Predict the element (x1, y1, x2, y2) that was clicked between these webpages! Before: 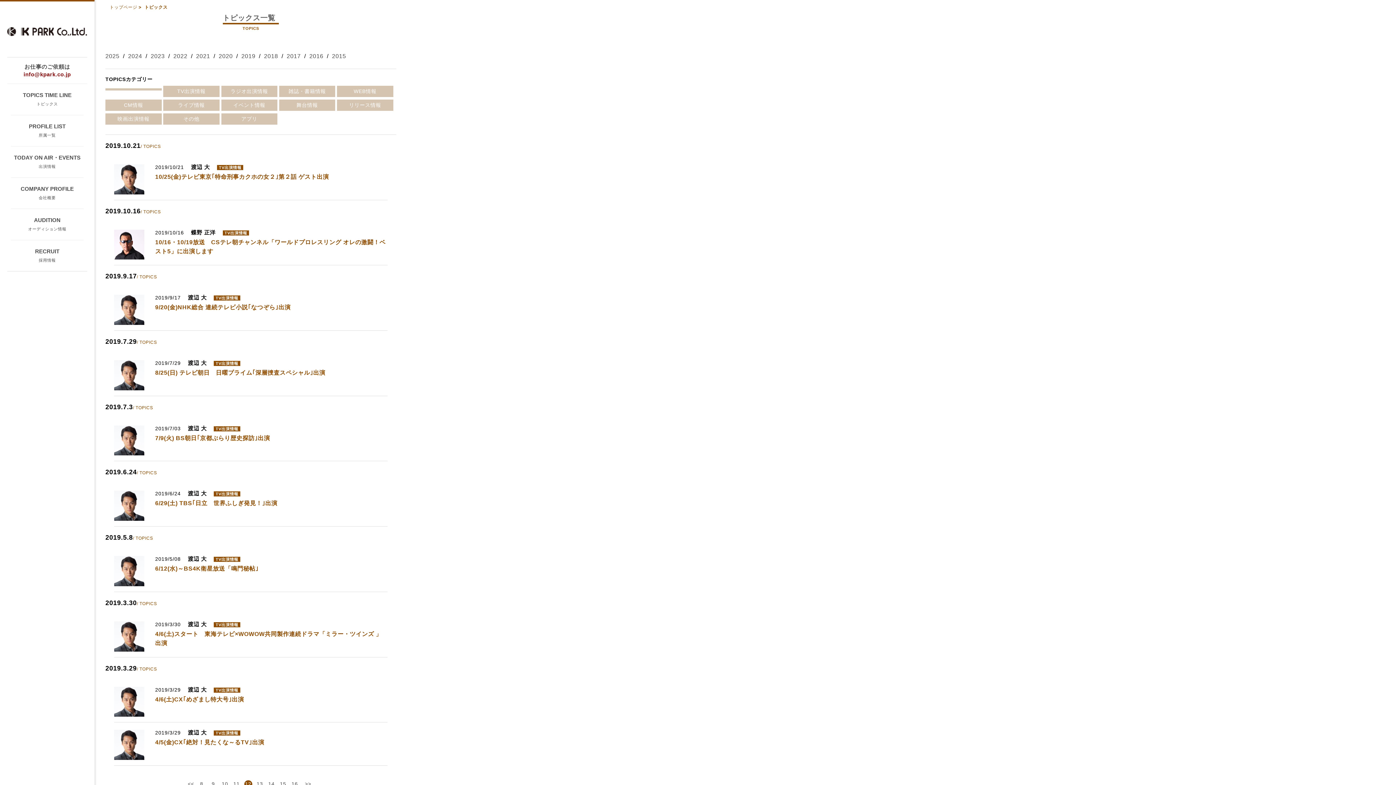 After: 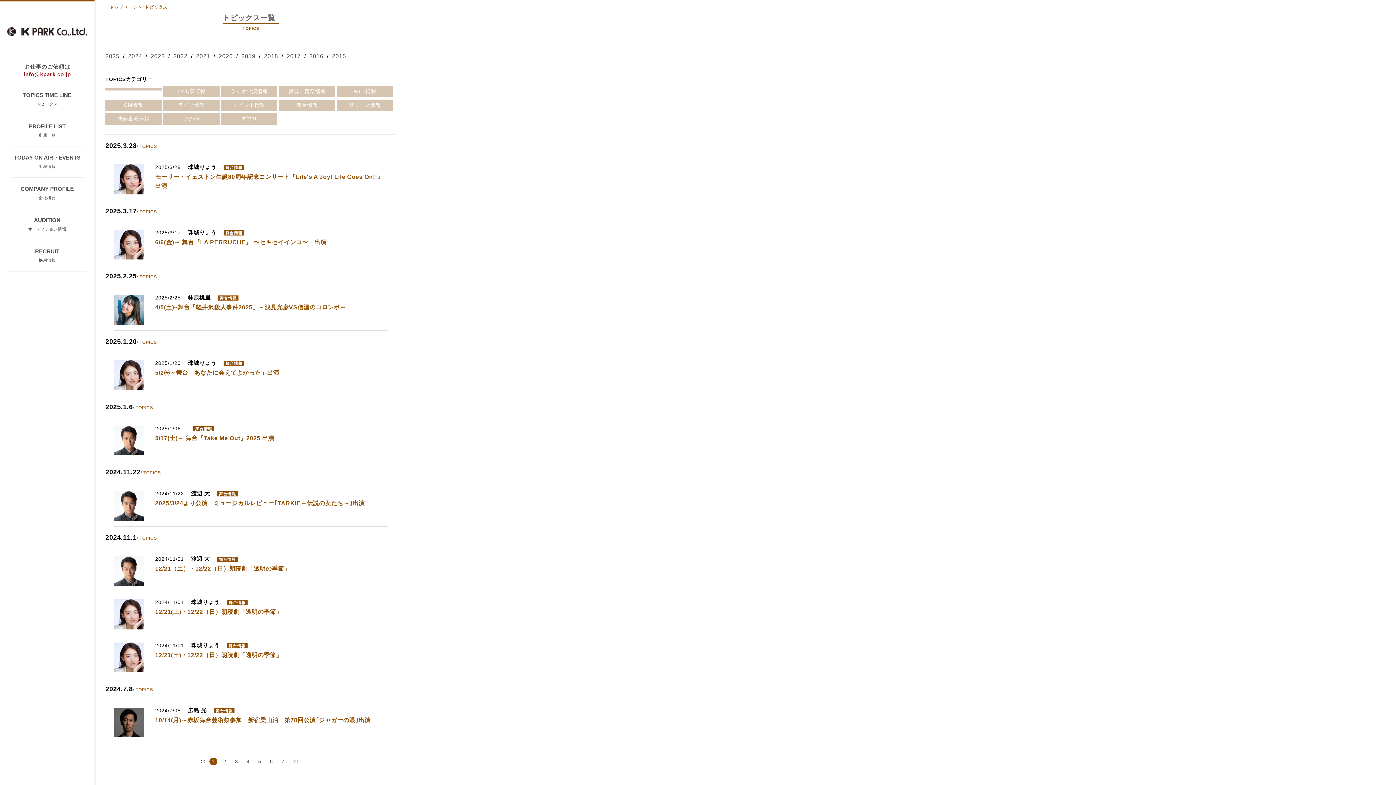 Action: bbox: (279, 99, 335, 110) label: 舞台情報